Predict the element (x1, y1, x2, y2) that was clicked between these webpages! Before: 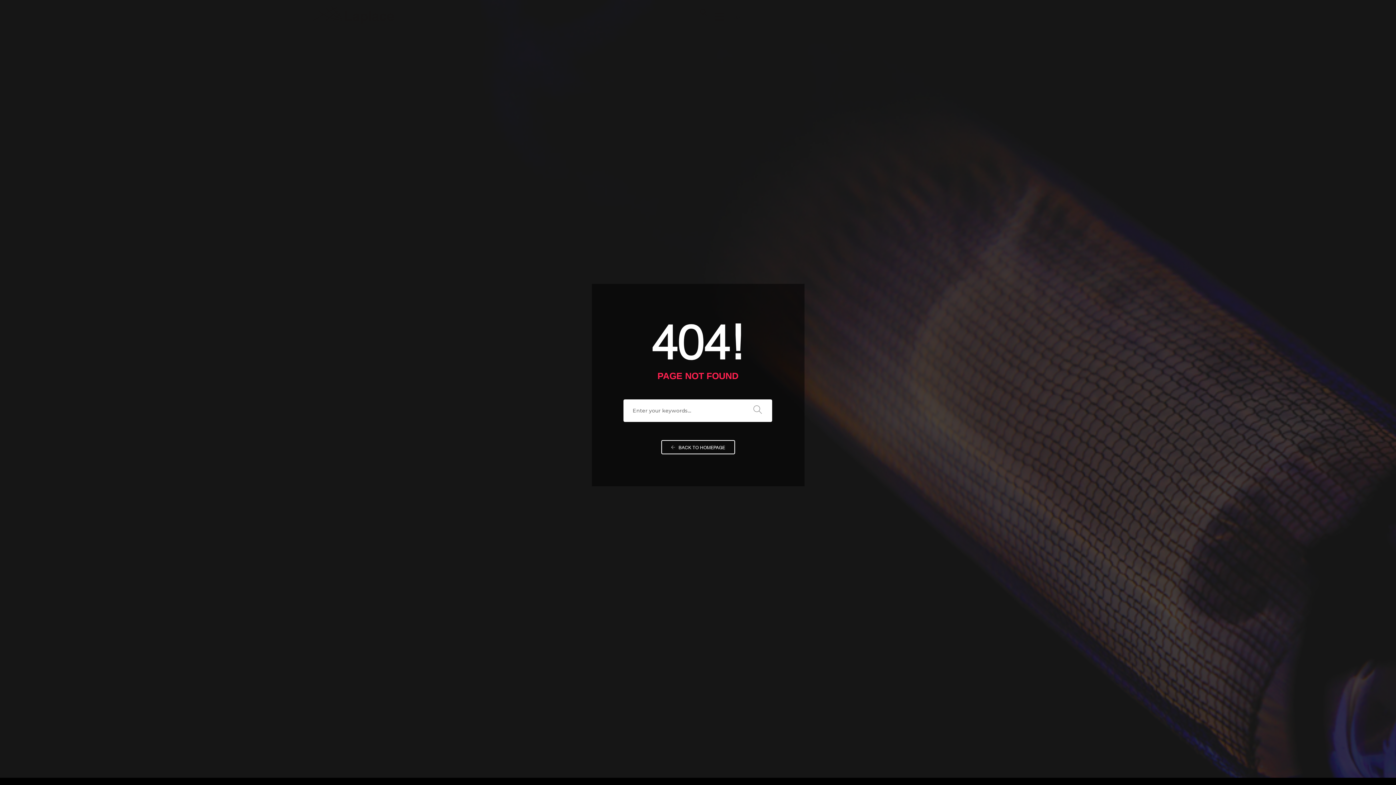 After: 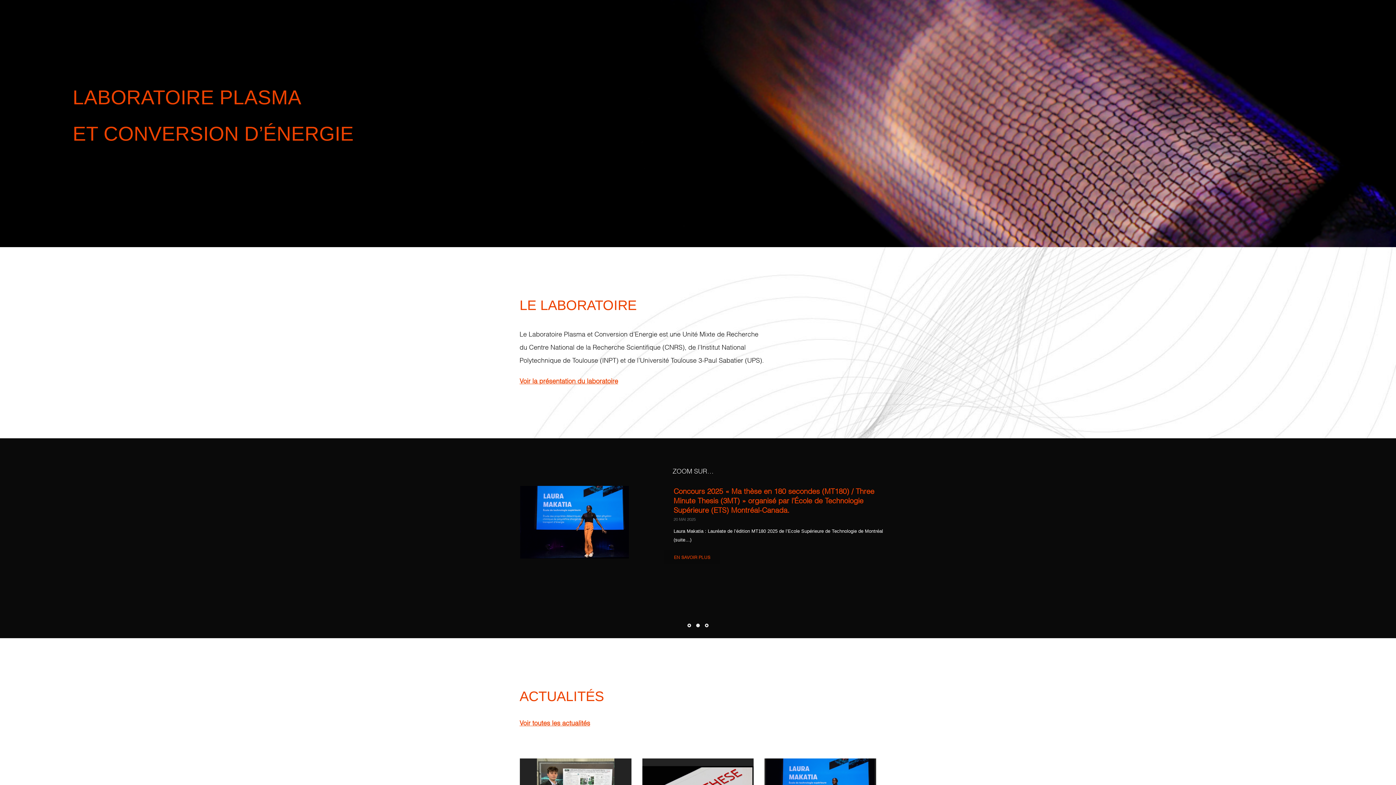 Action: label:  BACK TO HOMEPAGE bbox: (661, 440, 735, 454)